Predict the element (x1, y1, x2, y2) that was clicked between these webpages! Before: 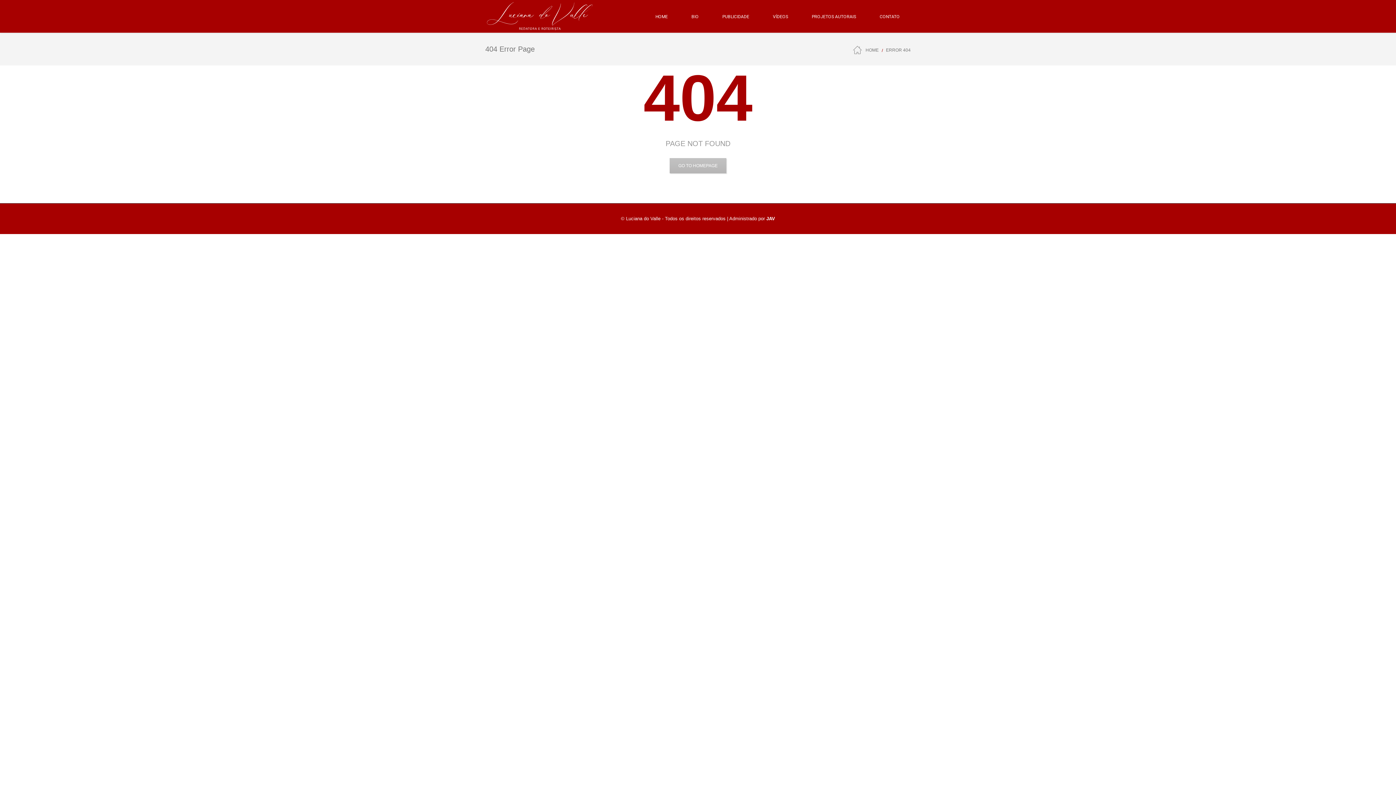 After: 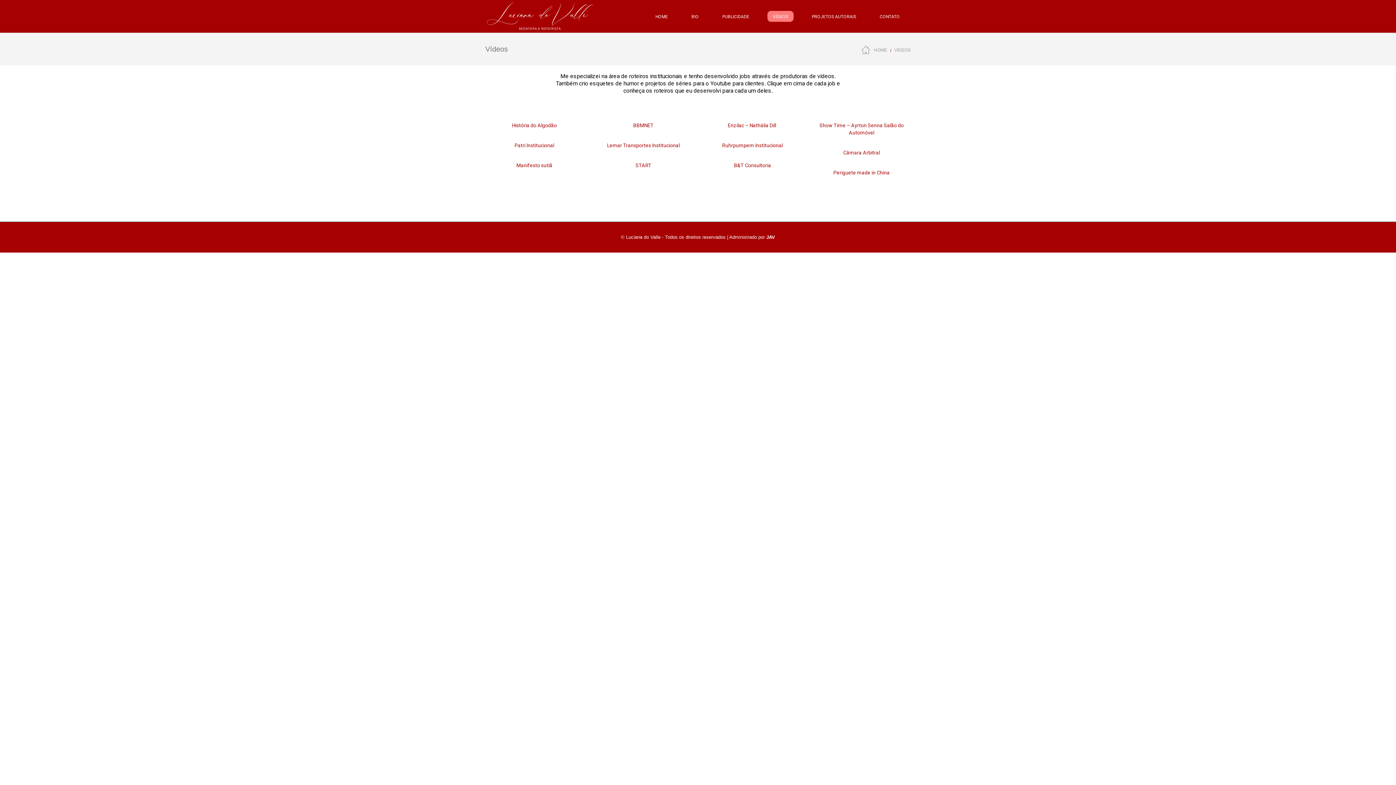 Action: label: VÍDEOS bbox: (767, 10, 793, 21)